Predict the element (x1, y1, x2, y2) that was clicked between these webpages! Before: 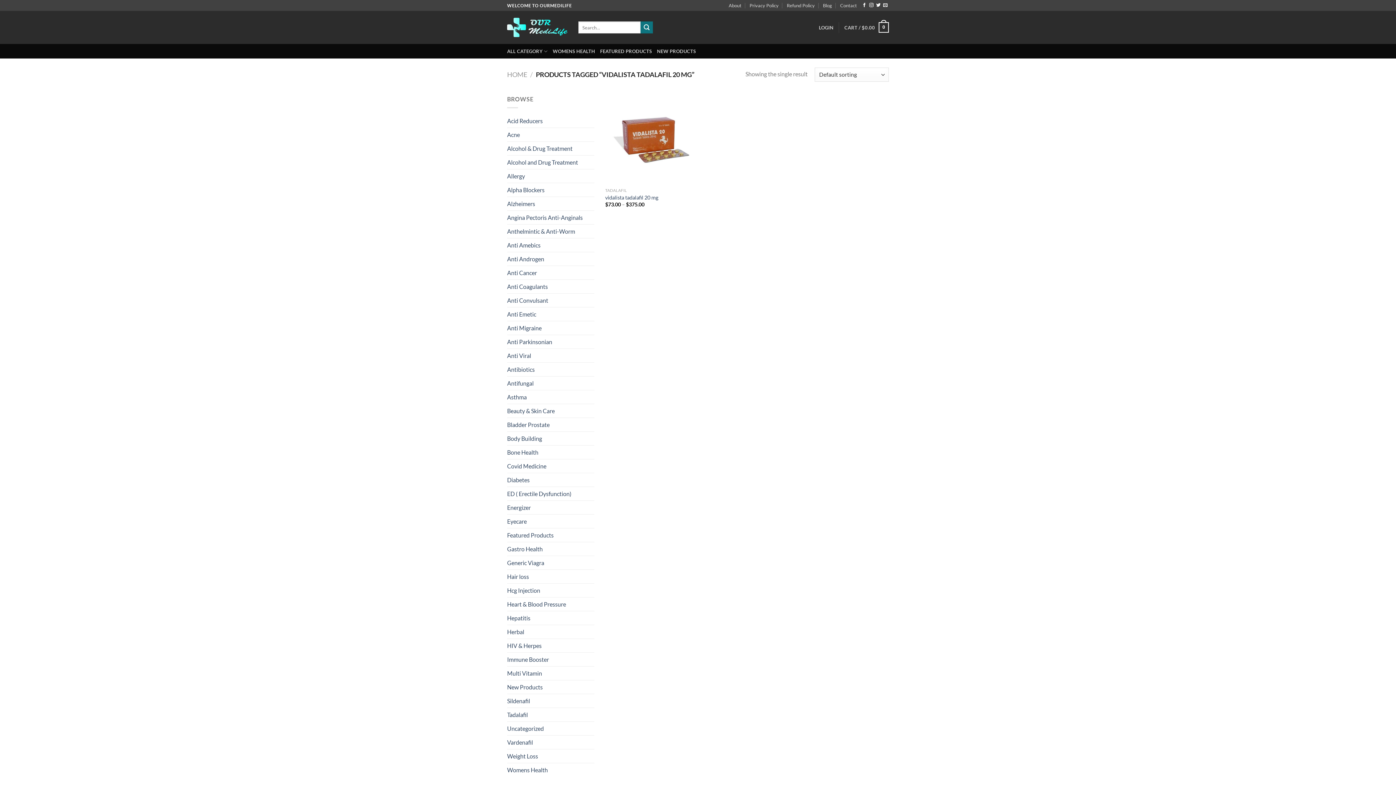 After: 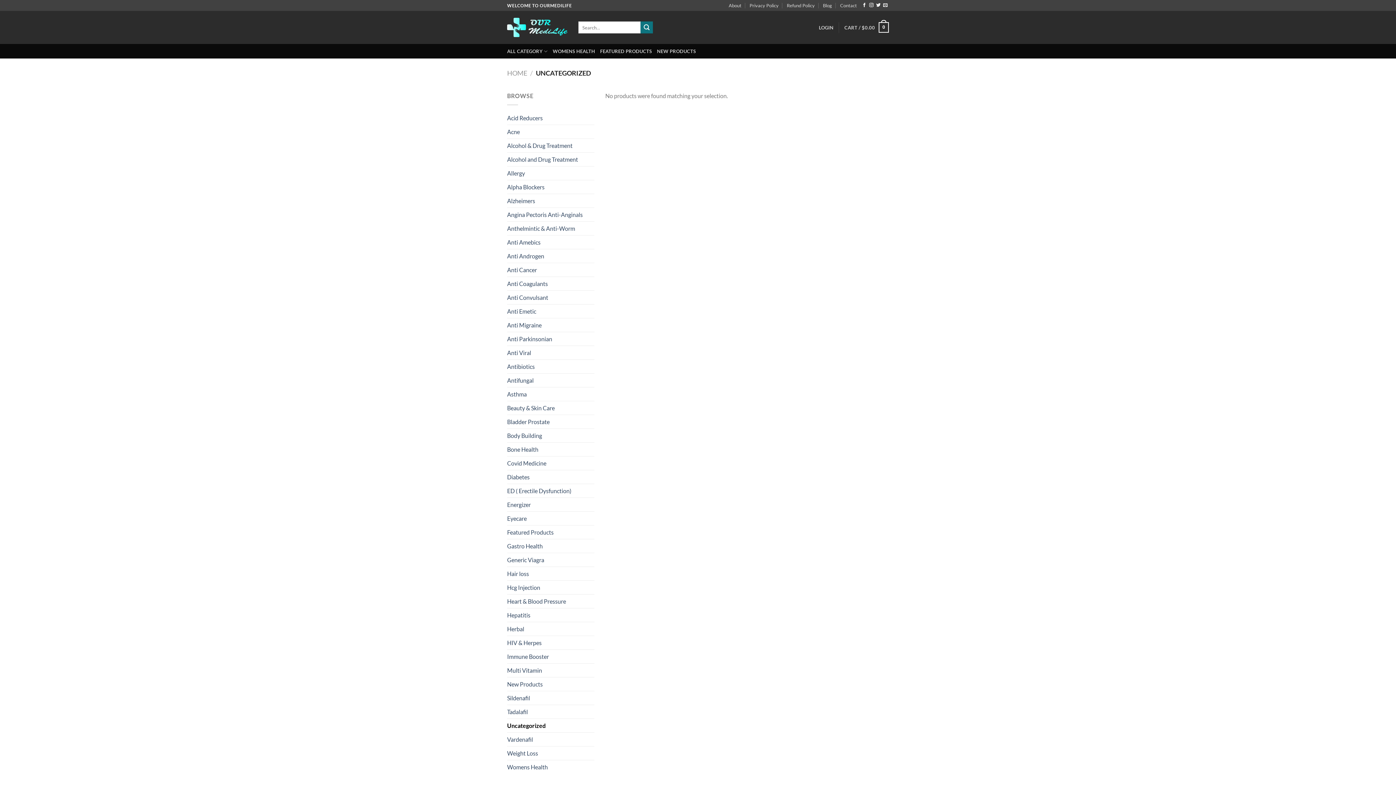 Action: bbox: (507, 722, 594, 735) label: Uncategorized